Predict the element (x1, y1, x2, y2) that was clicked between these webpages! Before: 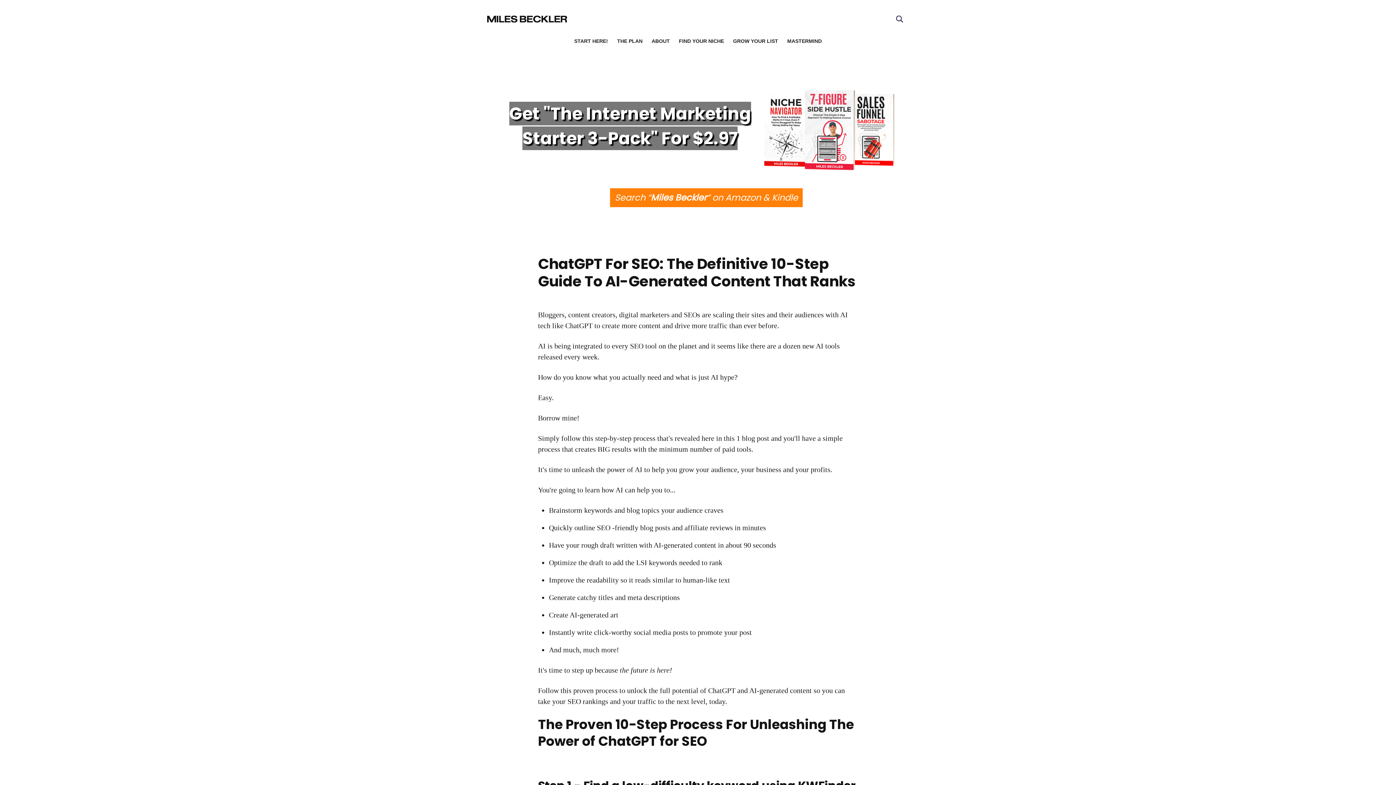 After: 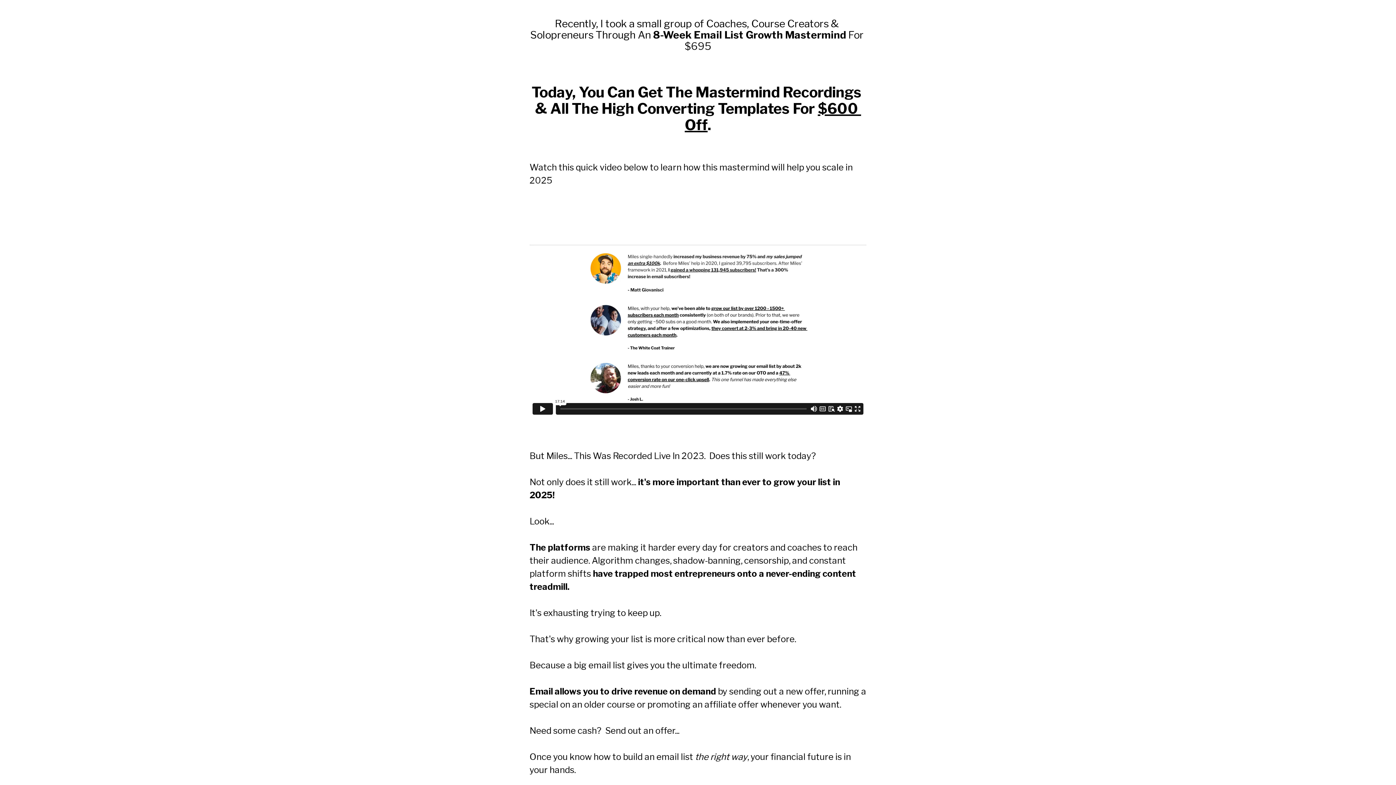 Action: label: MASTERMIND bbox: (787, 36, 822, 46)